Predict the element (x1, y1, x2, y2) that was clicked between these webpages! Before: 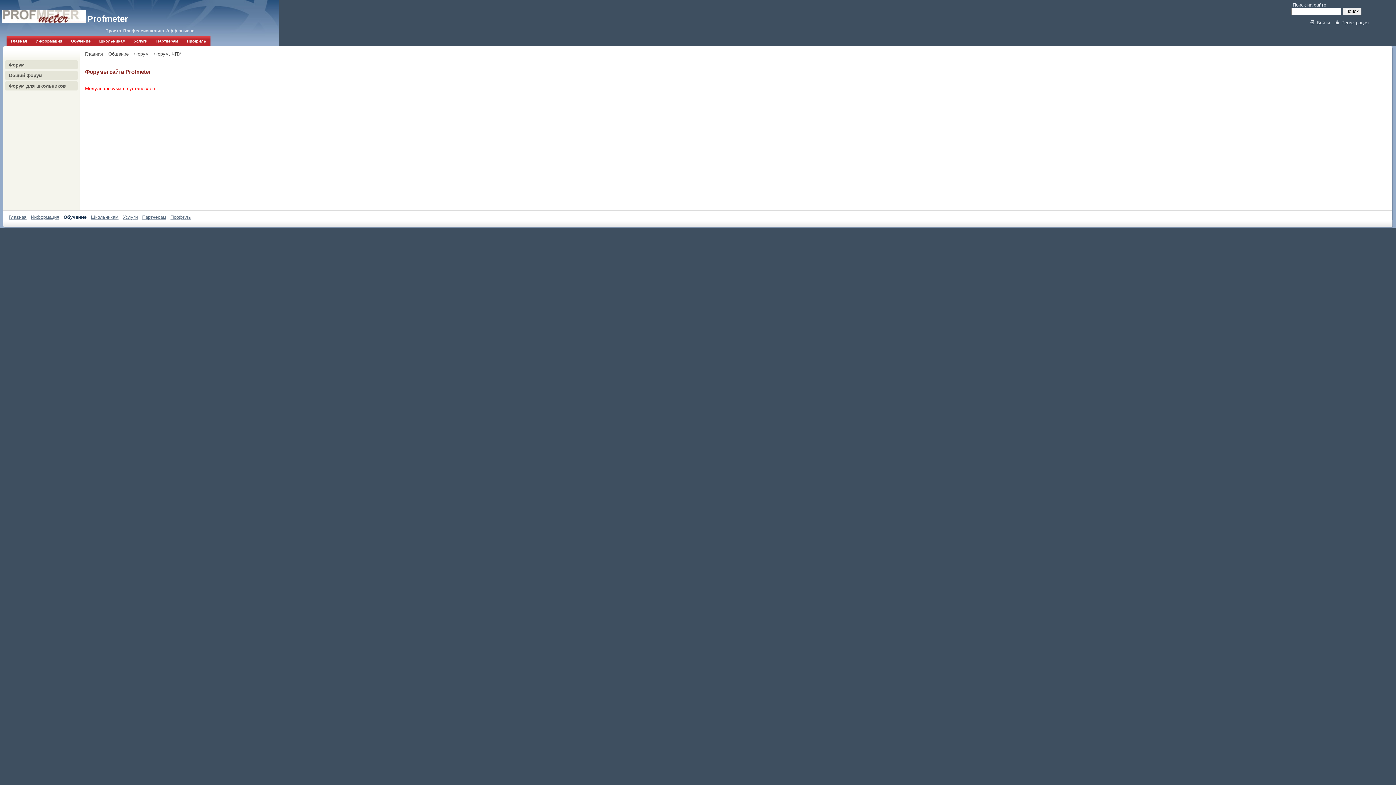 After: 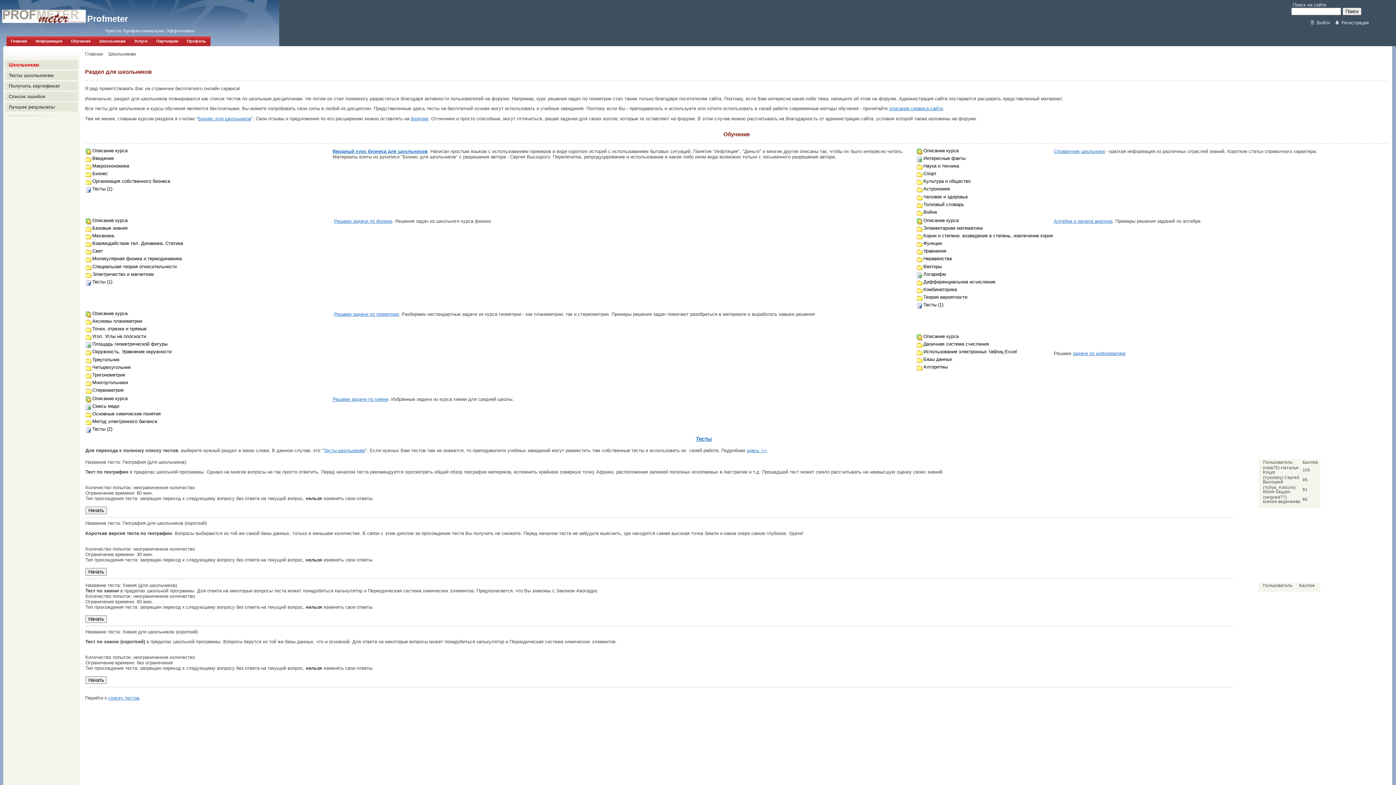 Action: bbox: (94, 36, 129, 45) label: Школьникам